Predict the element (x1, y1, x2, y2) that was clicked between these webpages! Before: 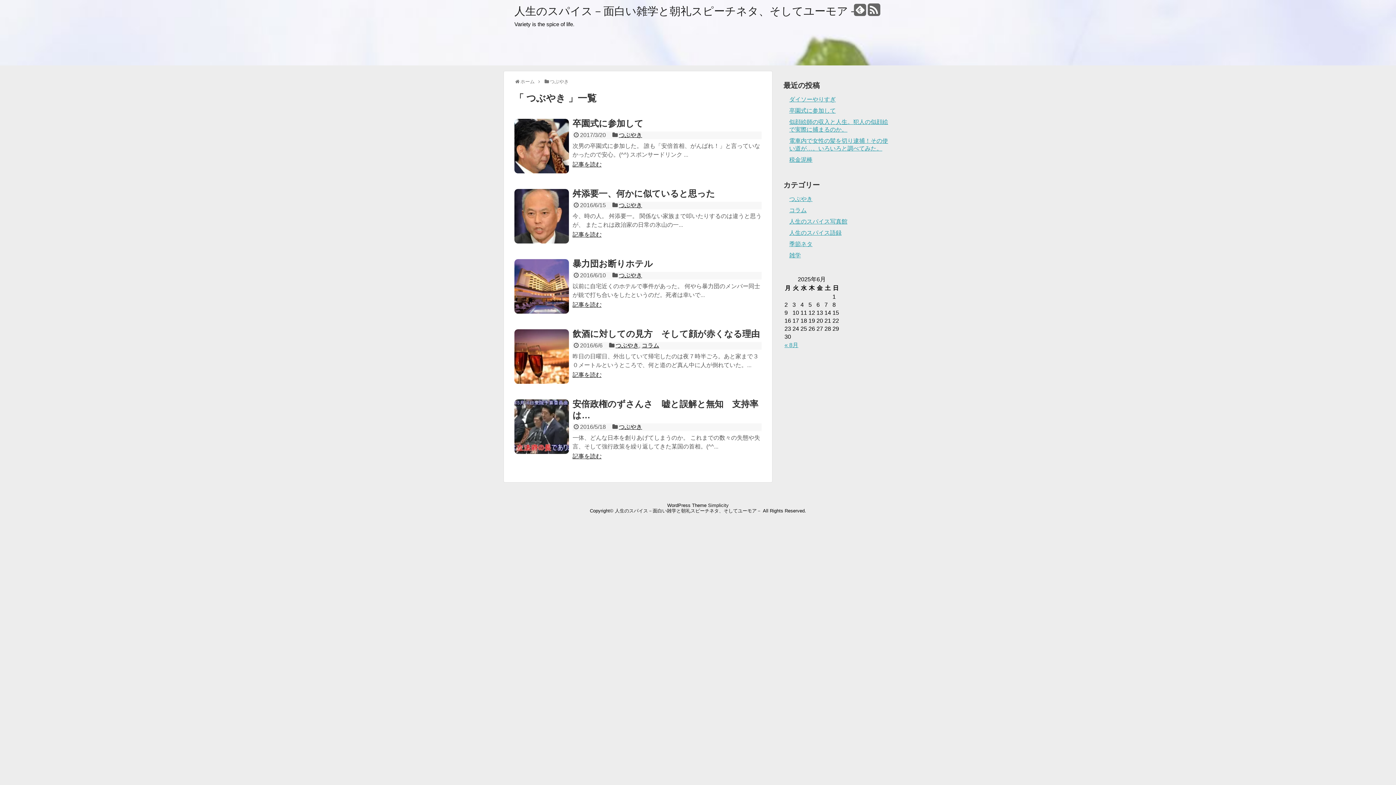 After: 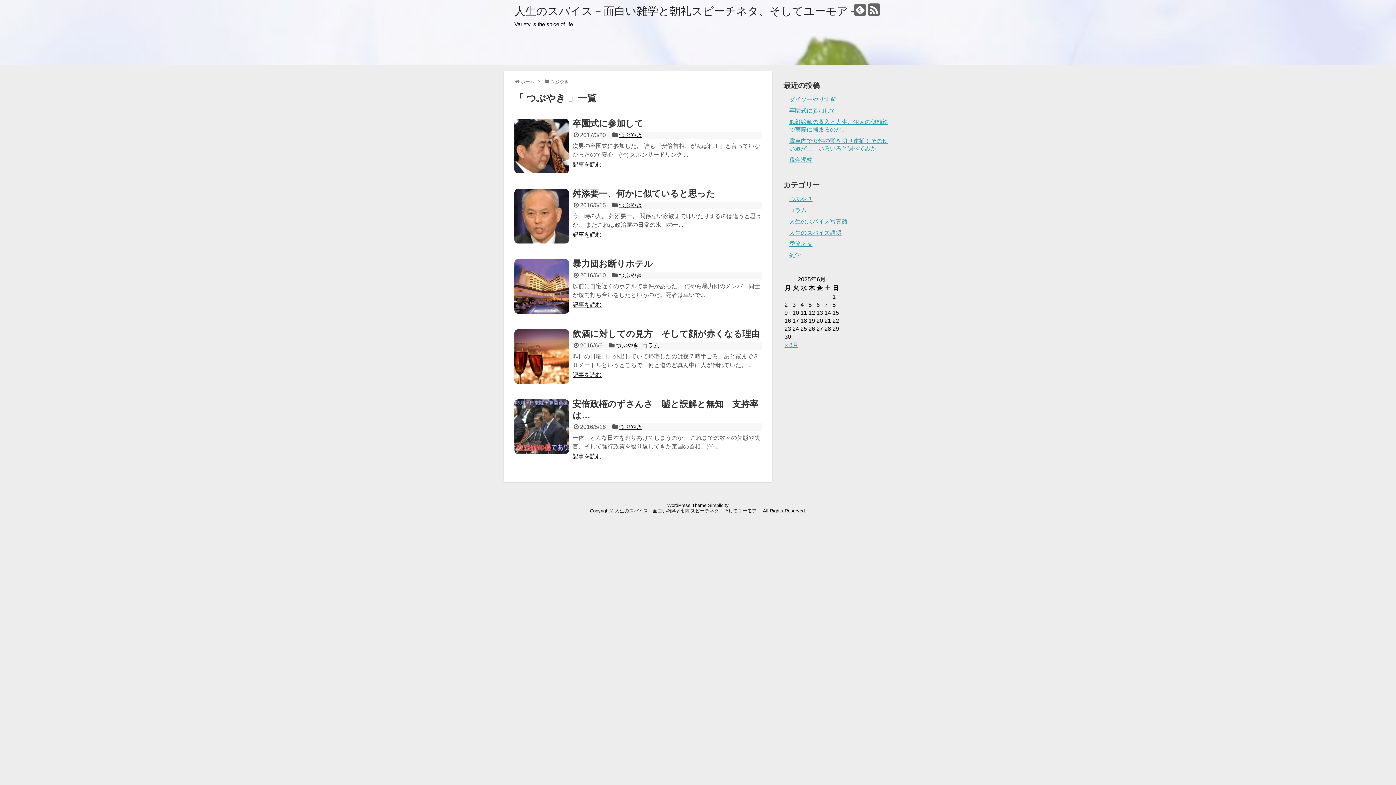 Action: label: つぶやき bbox: (619, 202, 642, 208)